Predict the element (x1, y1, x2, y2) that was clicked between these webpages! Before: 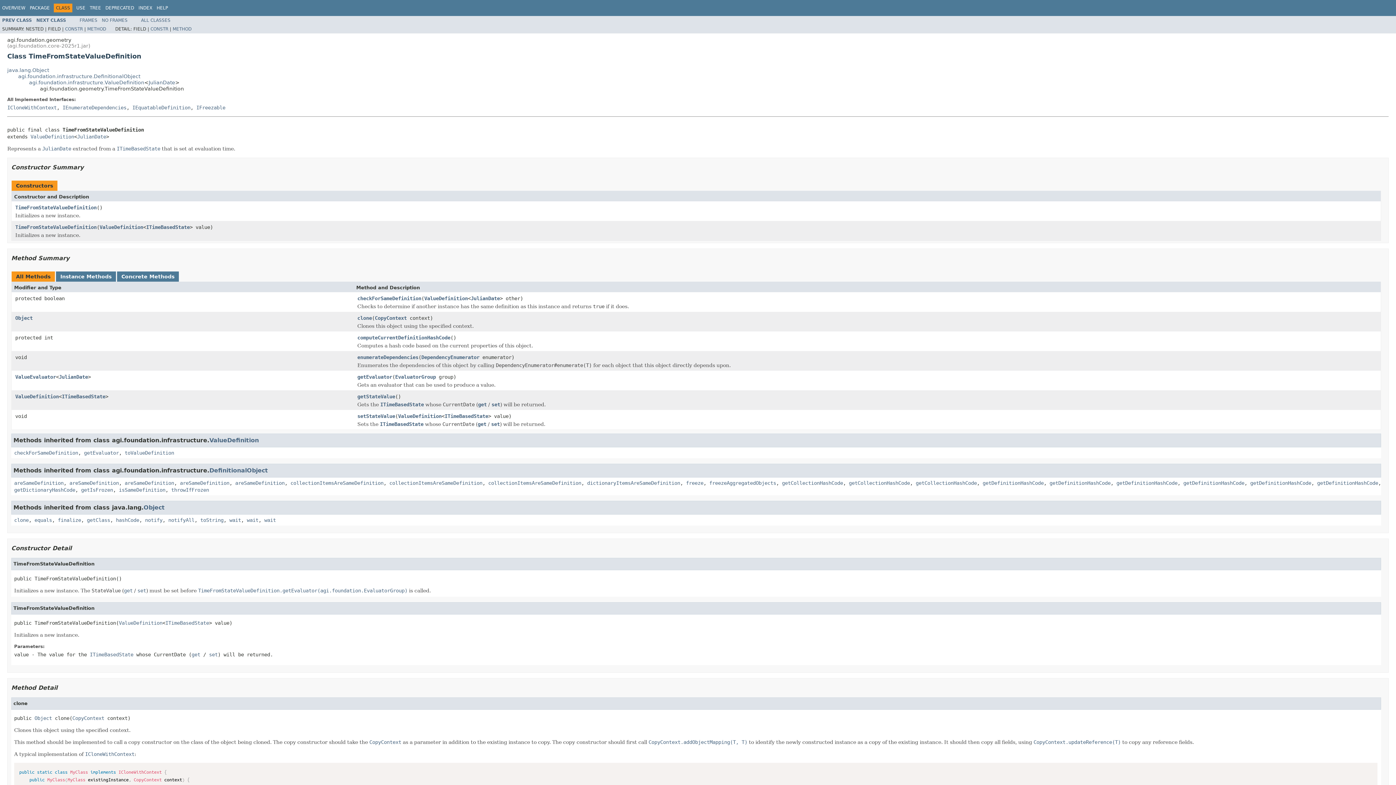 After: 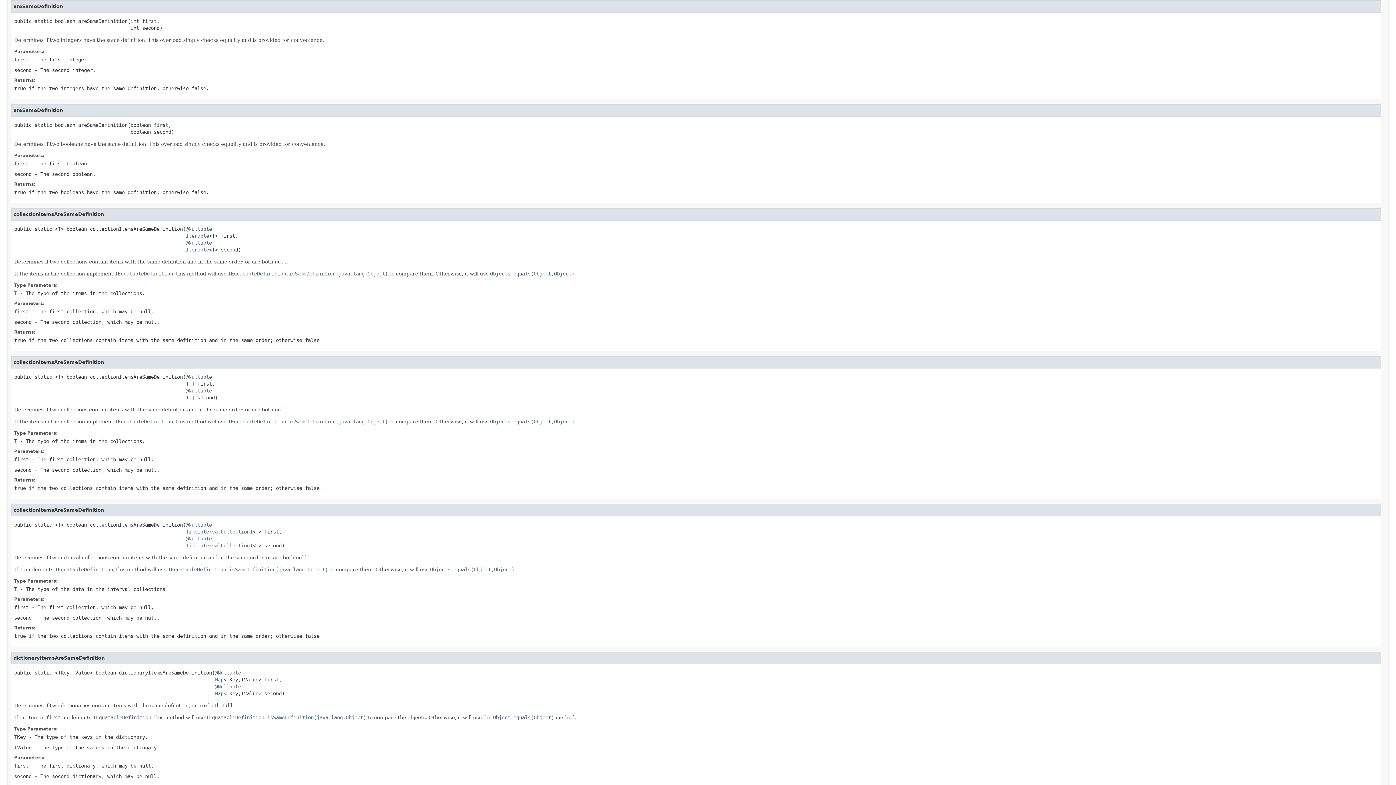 Action: label: areSameDefinition bbox: (180, 480, 229, 486)